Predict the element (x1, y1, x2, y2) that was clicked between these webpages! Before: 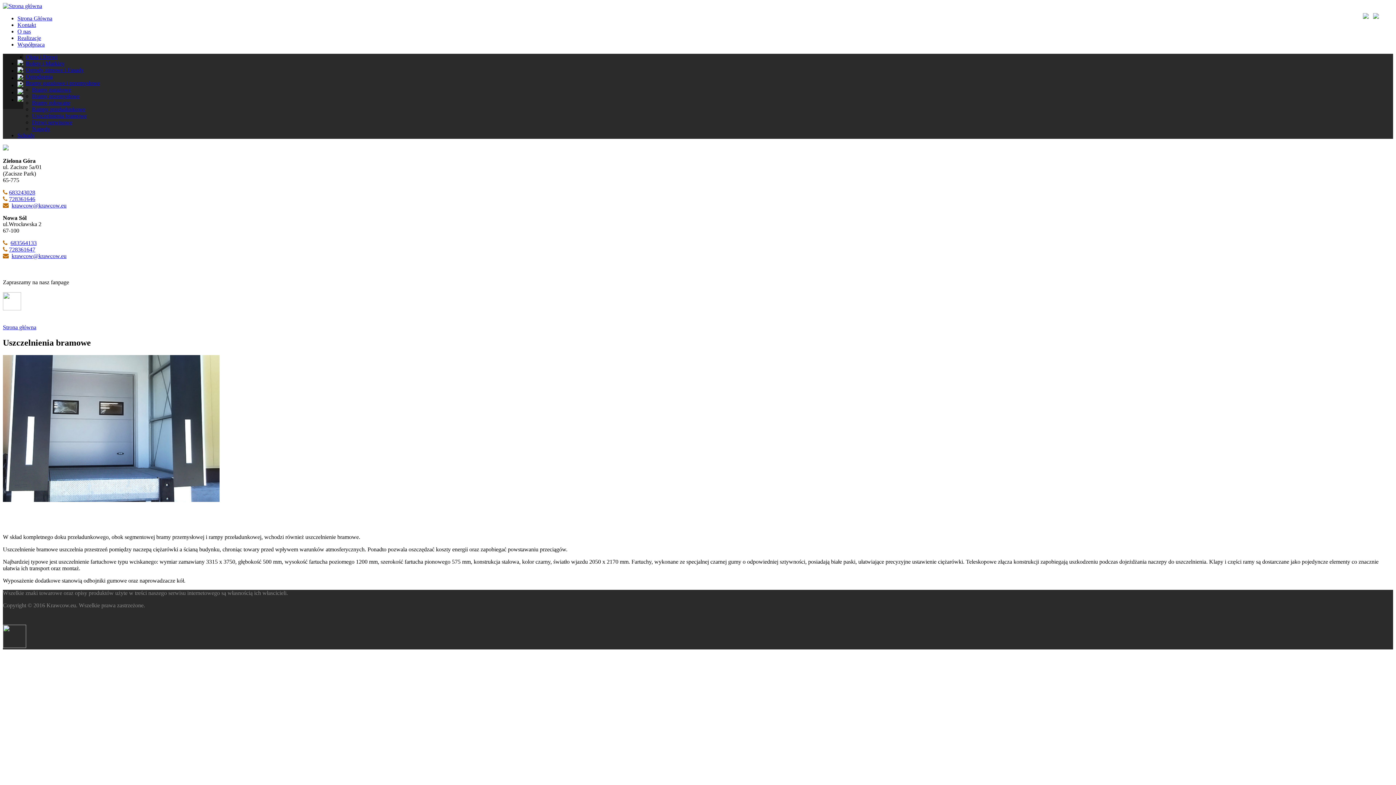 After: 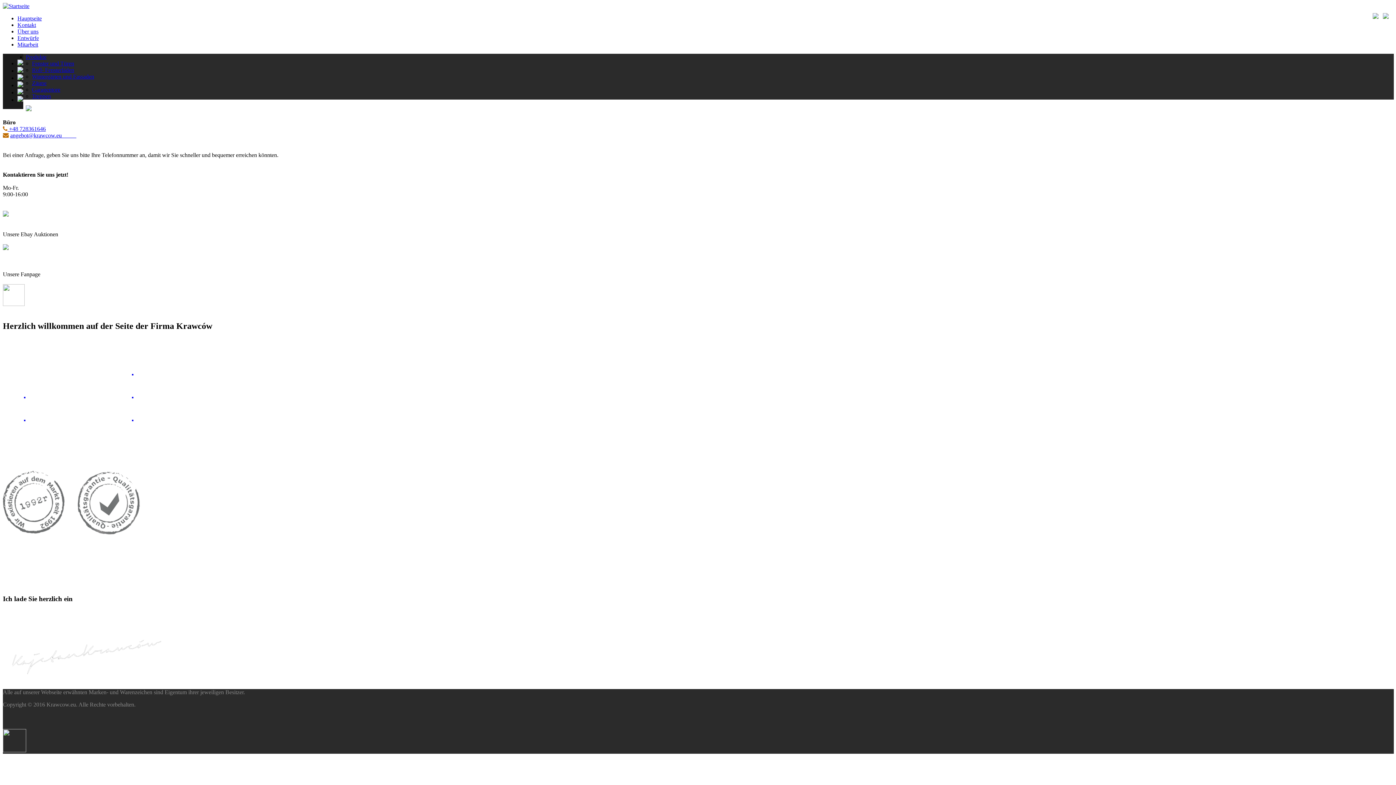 Action: bbox: (1373, 11, 1379, 22)